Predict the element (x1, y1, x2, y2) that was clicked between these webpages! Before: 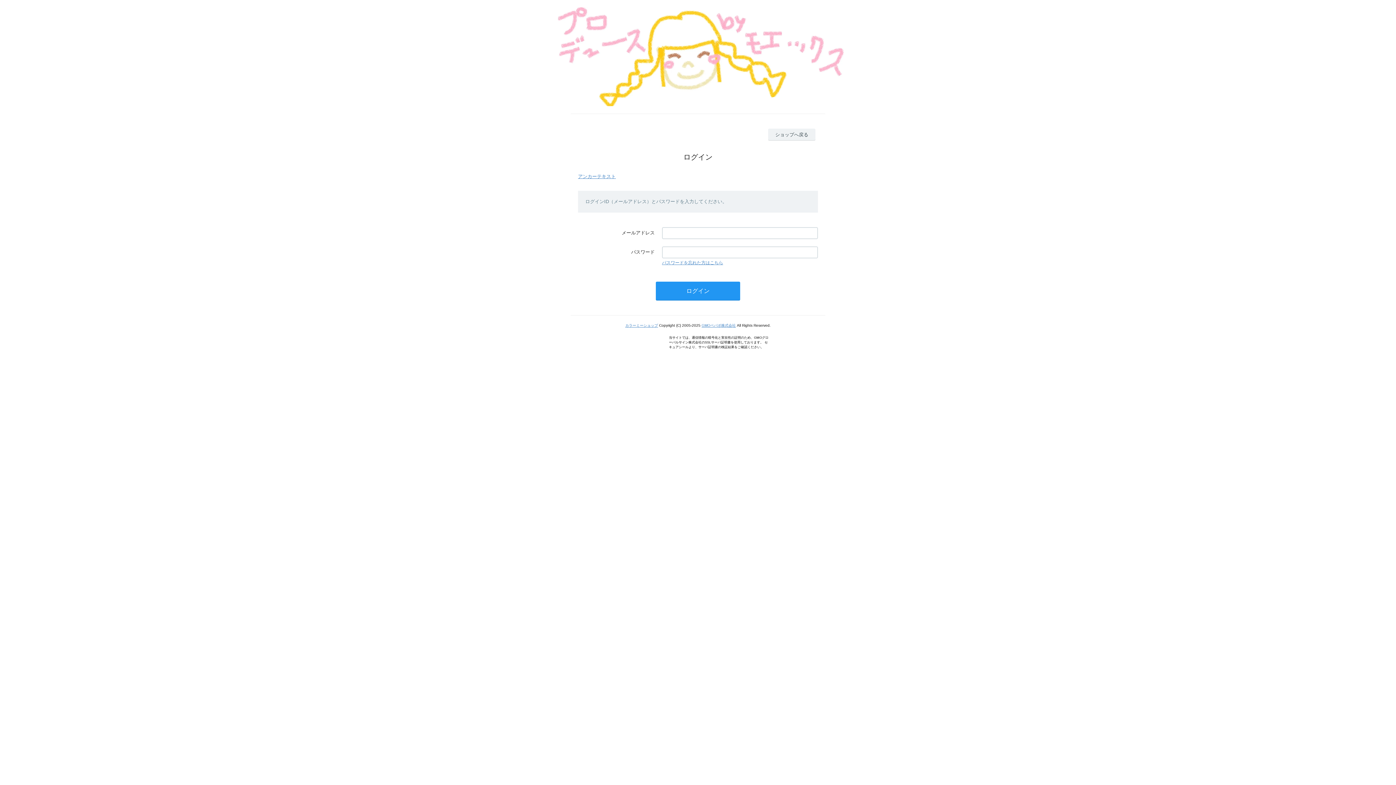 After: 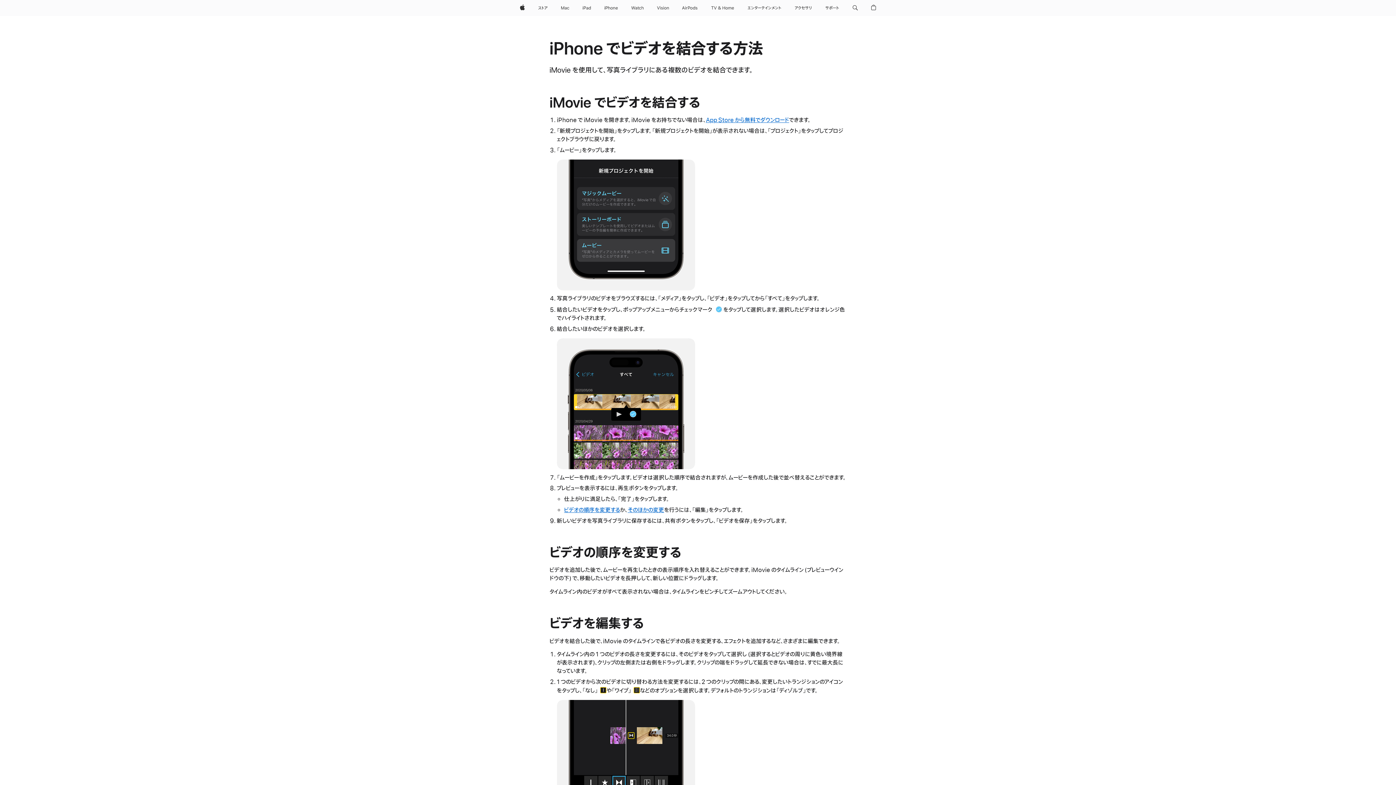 Action: label: アンカーテキスト bbox: (578, 173, 616, 179)